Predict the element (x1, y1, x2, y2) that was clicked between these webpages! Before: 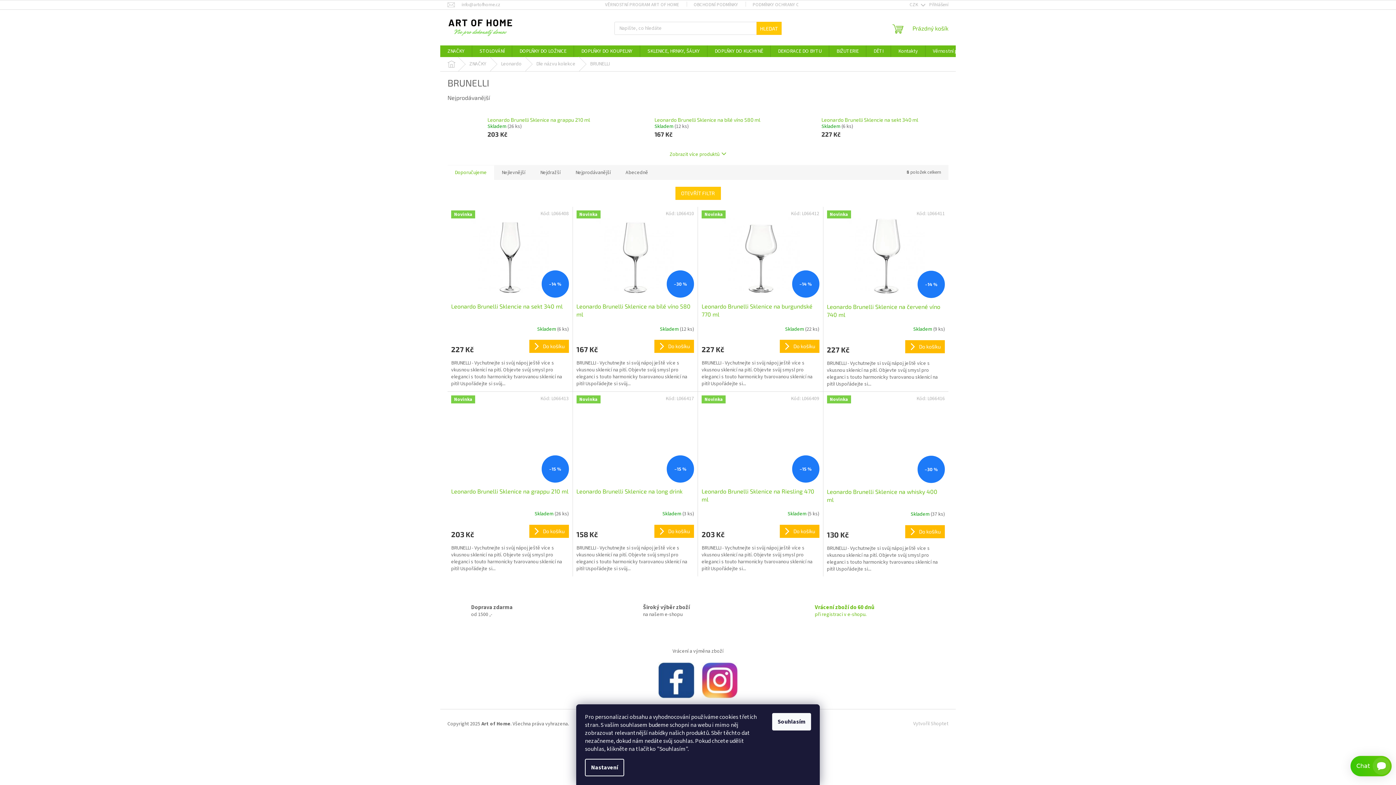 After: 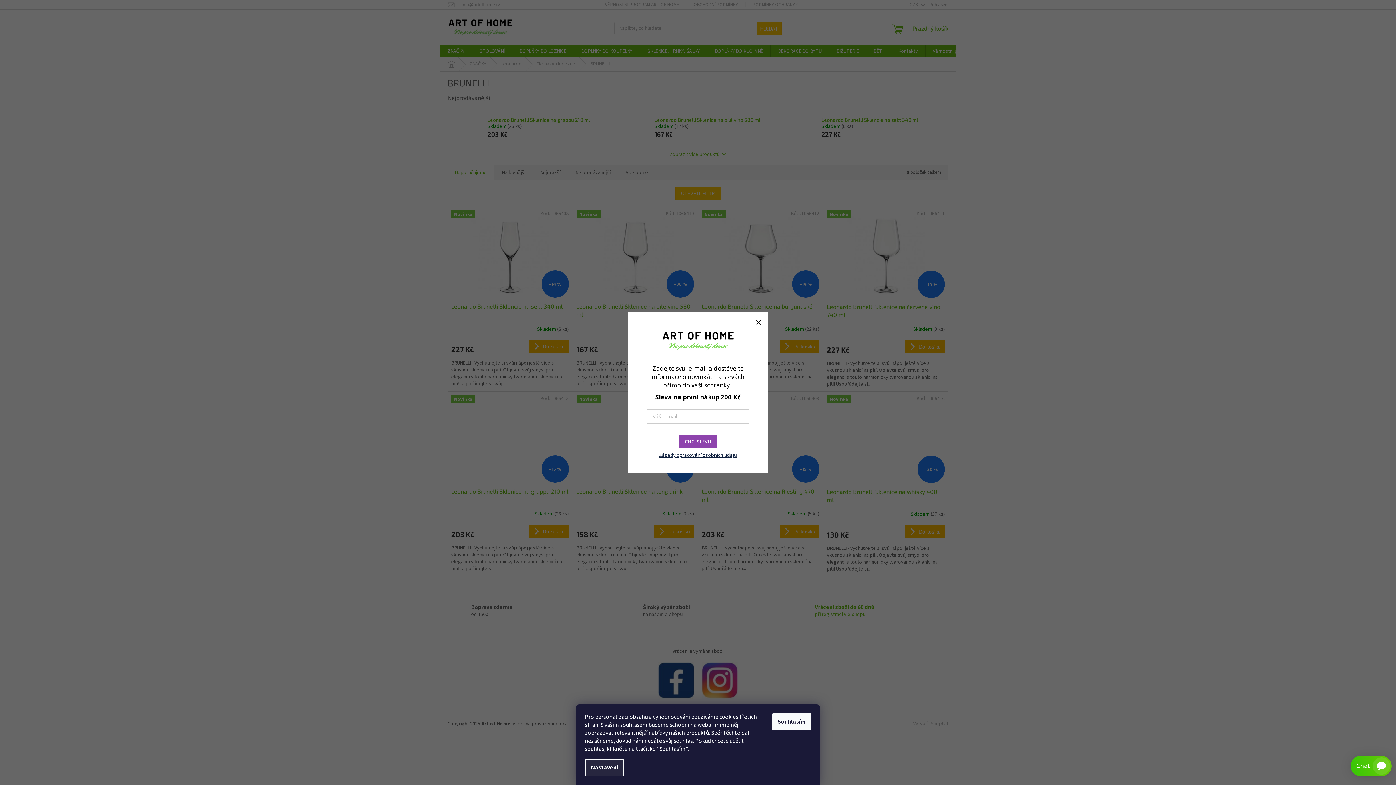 Action: bbox: (585, 759, 624, 776) label: Nastavení